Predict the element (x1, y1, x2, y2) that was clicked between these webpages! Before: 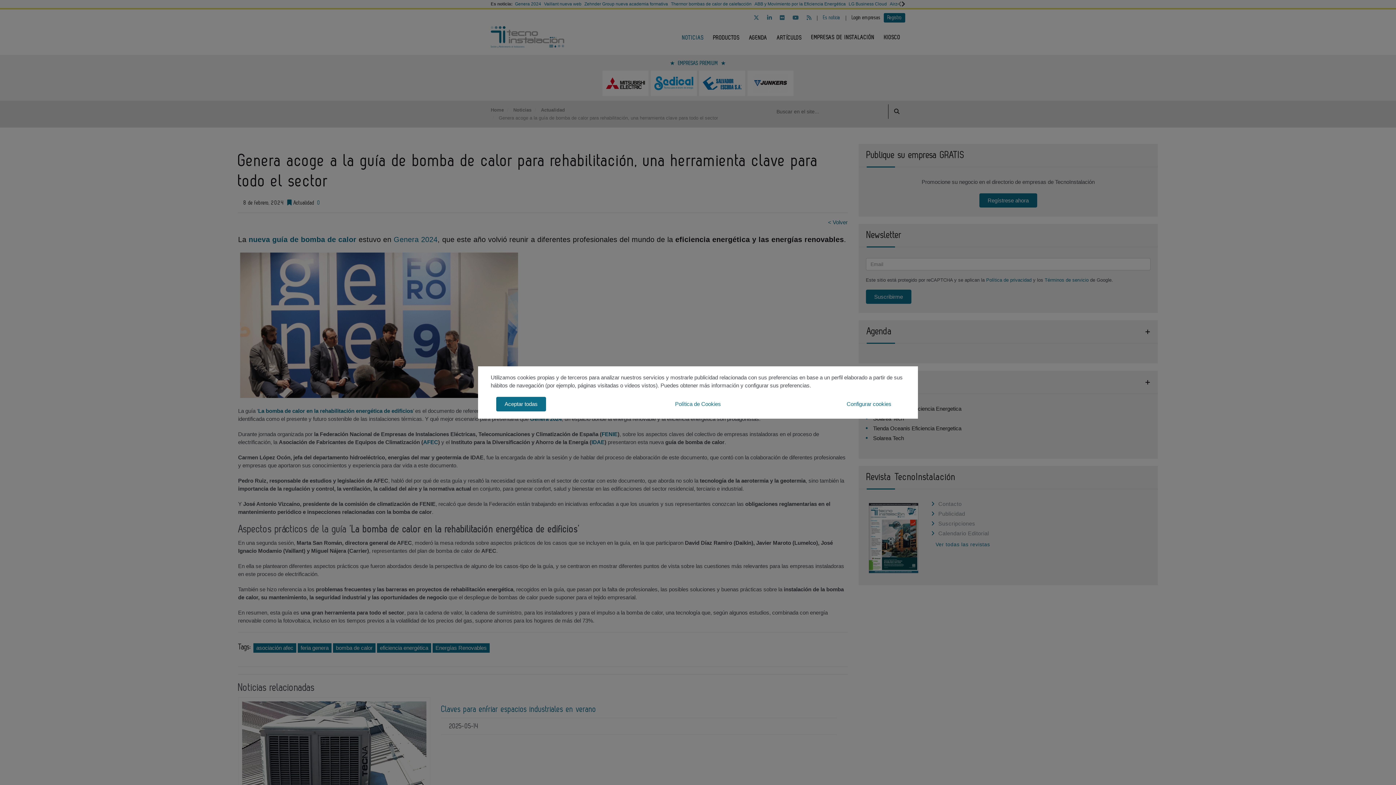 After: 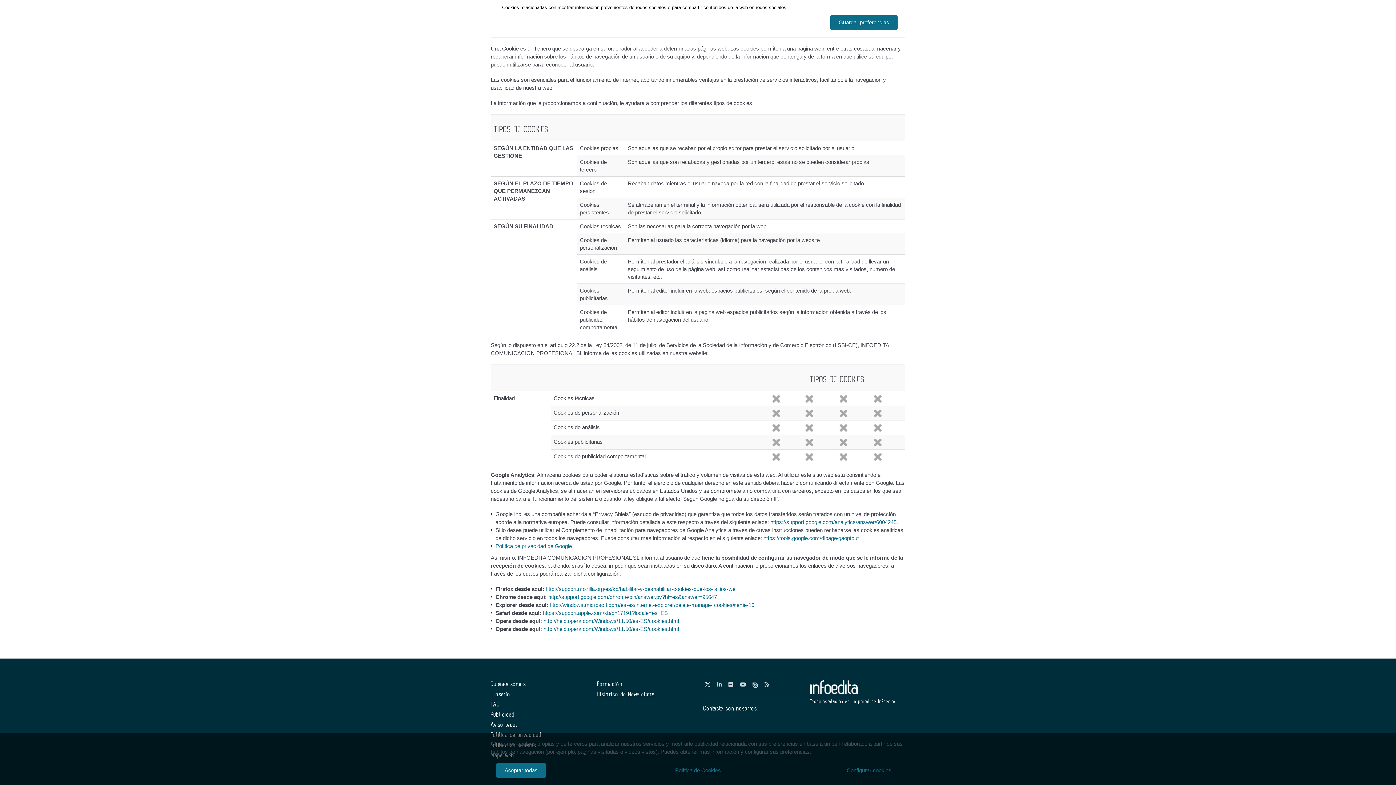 Action: bbox: (666, 397, 729, 411) label: Política de Cookies